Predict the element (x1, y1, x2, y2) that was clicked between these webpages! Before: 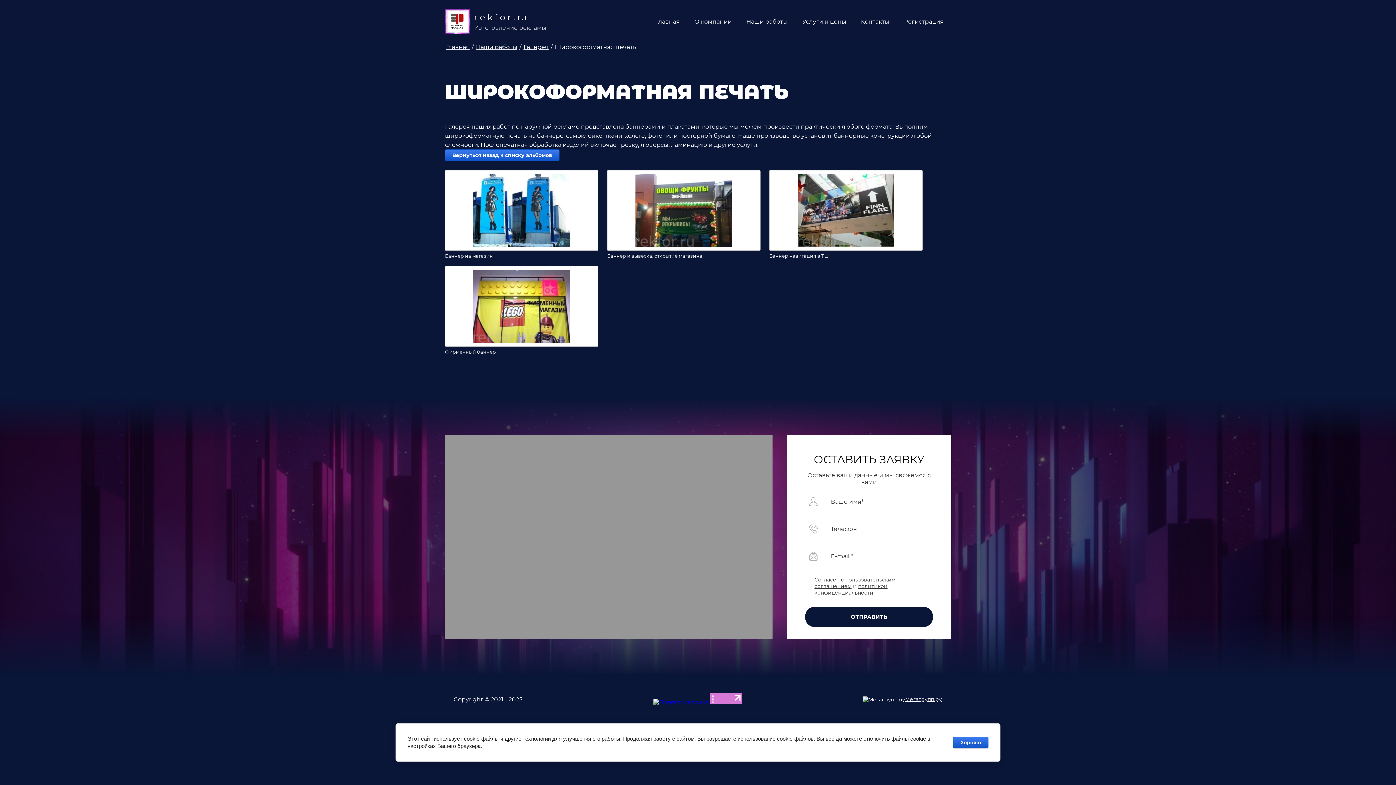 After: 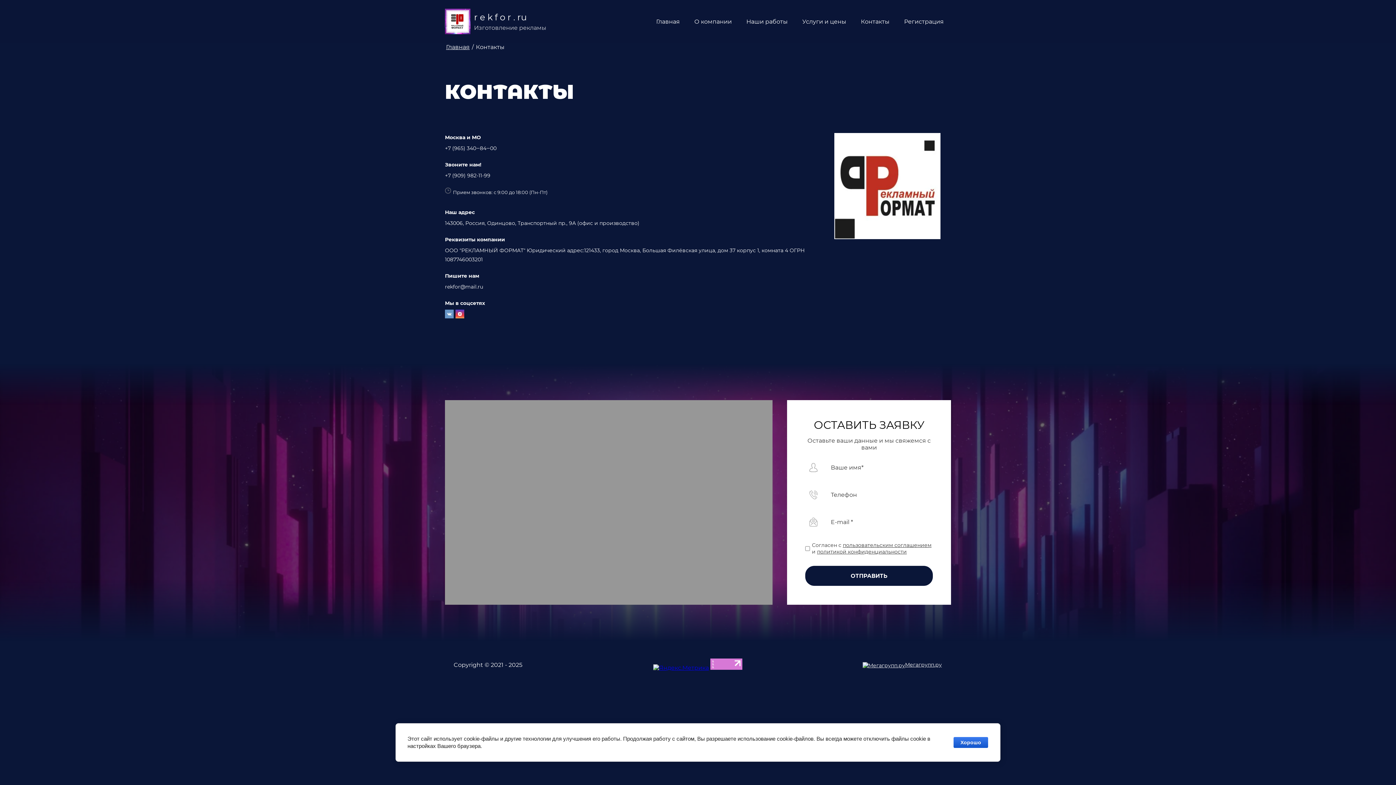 Action: label: Контакты bbox: (853, 12, 897, 30)